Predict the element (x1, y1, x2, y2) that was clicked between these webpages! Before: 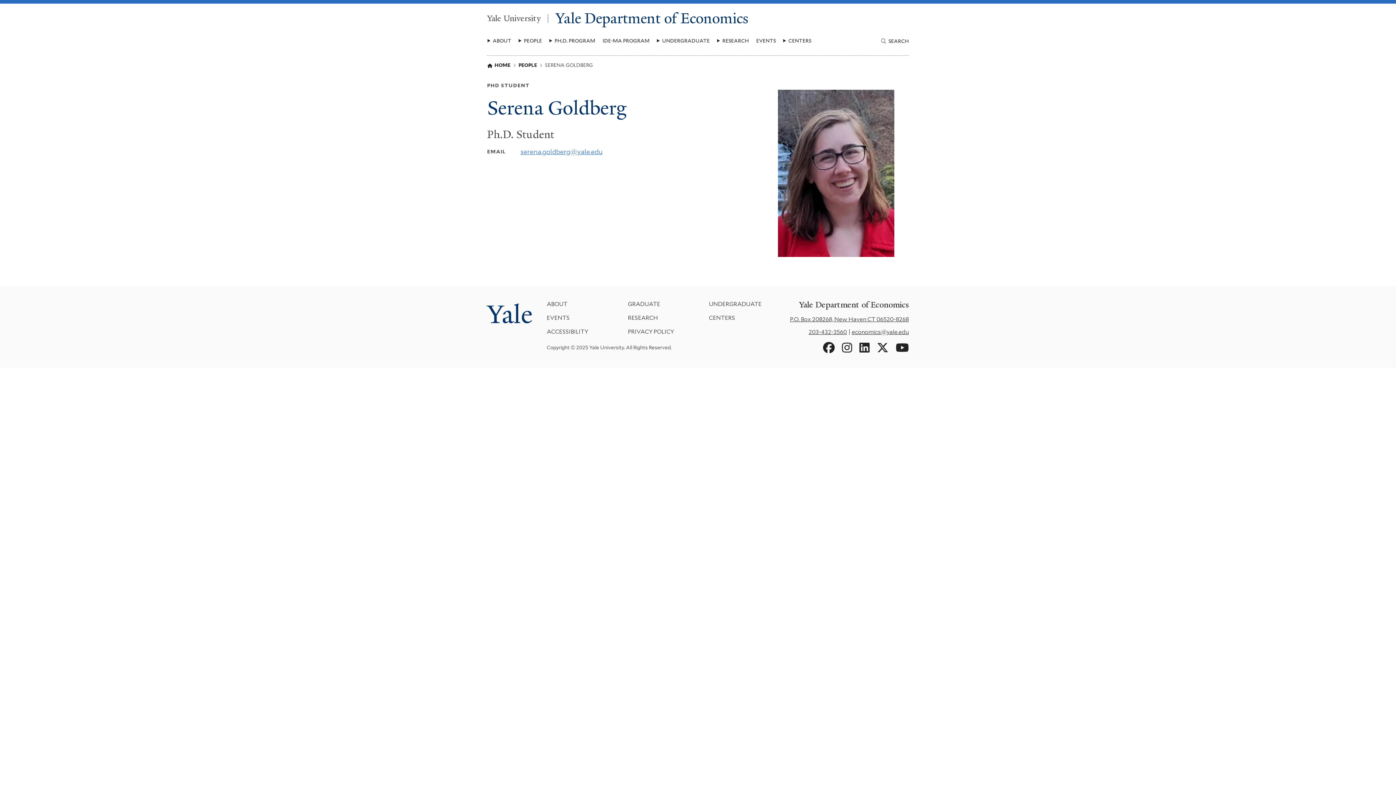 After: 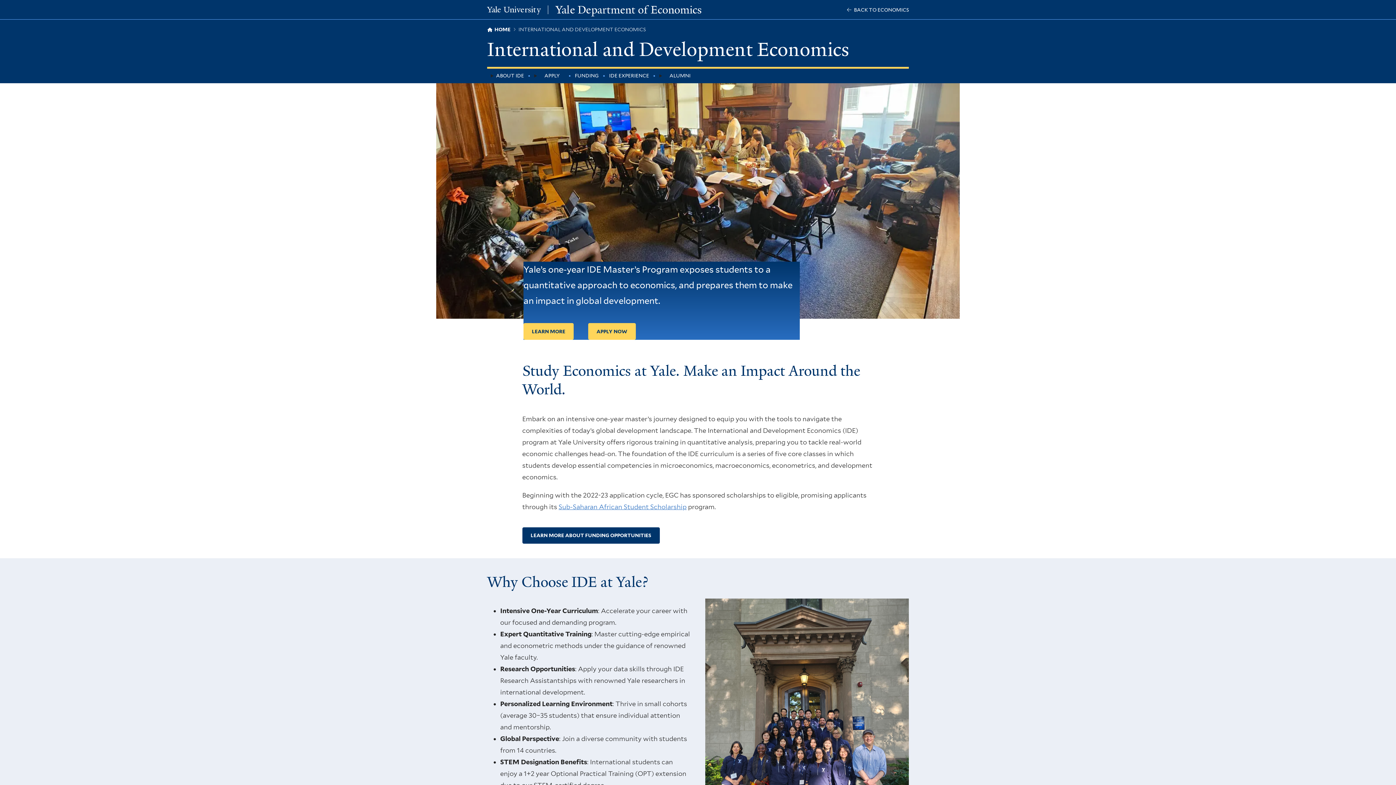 Action: bbox: (602, 38, 649, 43) label: IDE-MA PROGRAM